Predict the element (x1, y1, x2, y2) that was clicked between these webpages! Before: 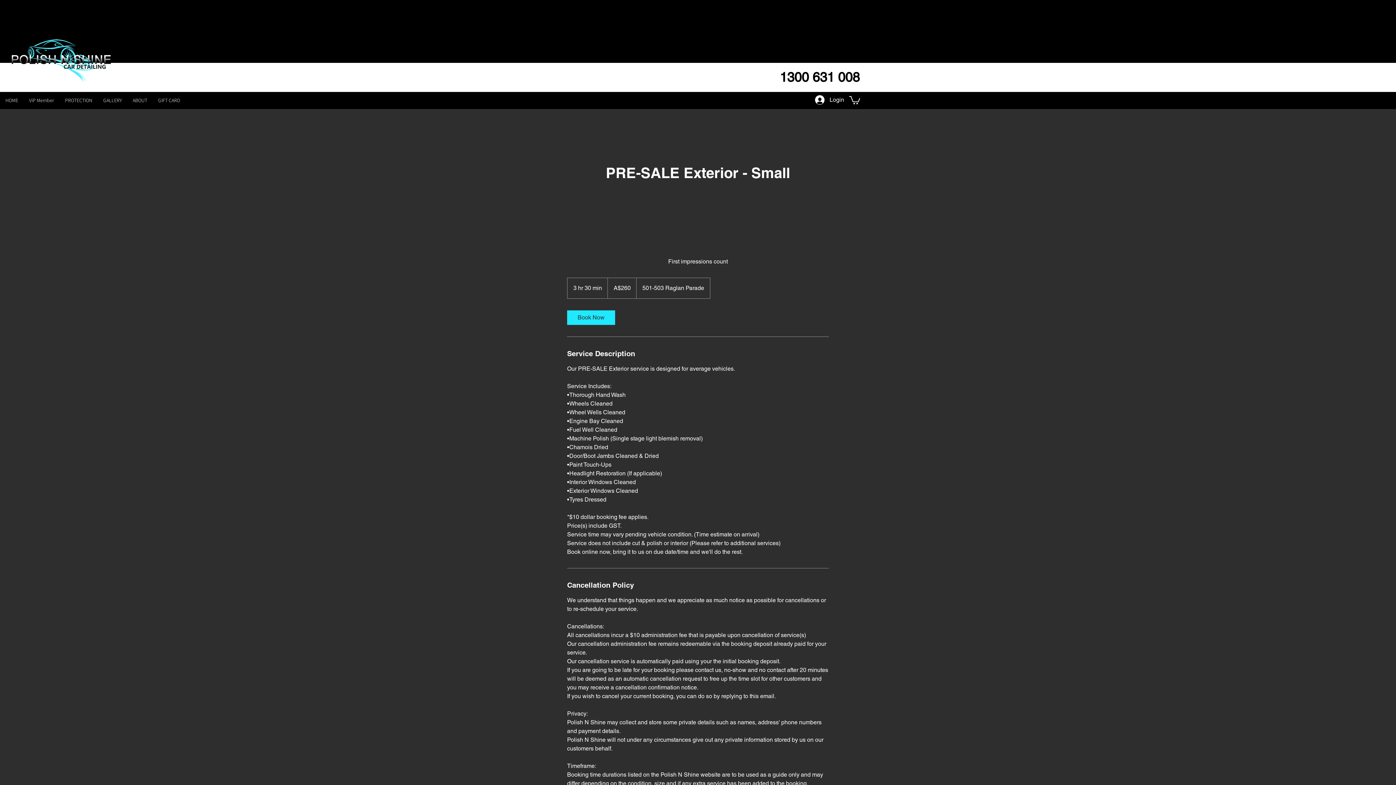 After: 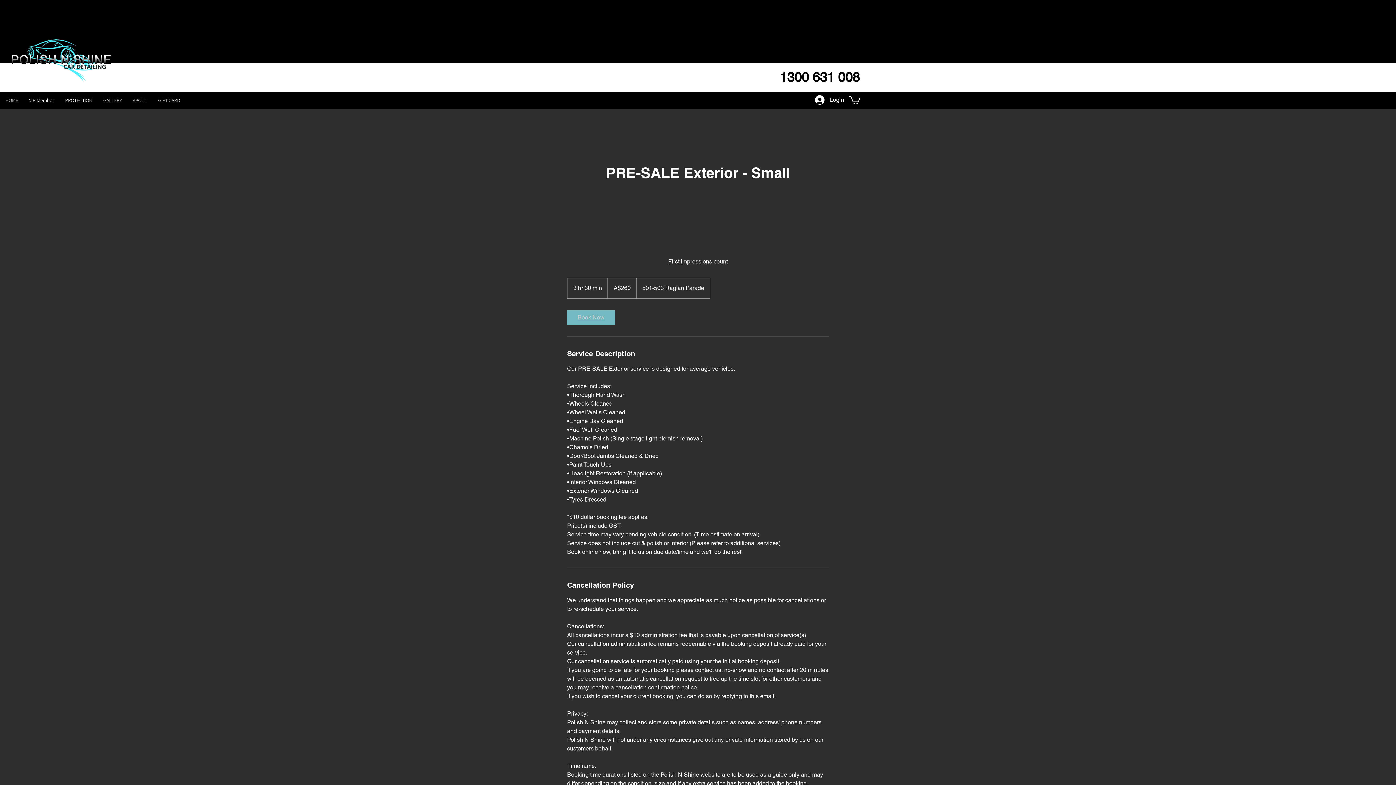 Action: bbox: (567, 310, 615, 325) label: Book Now